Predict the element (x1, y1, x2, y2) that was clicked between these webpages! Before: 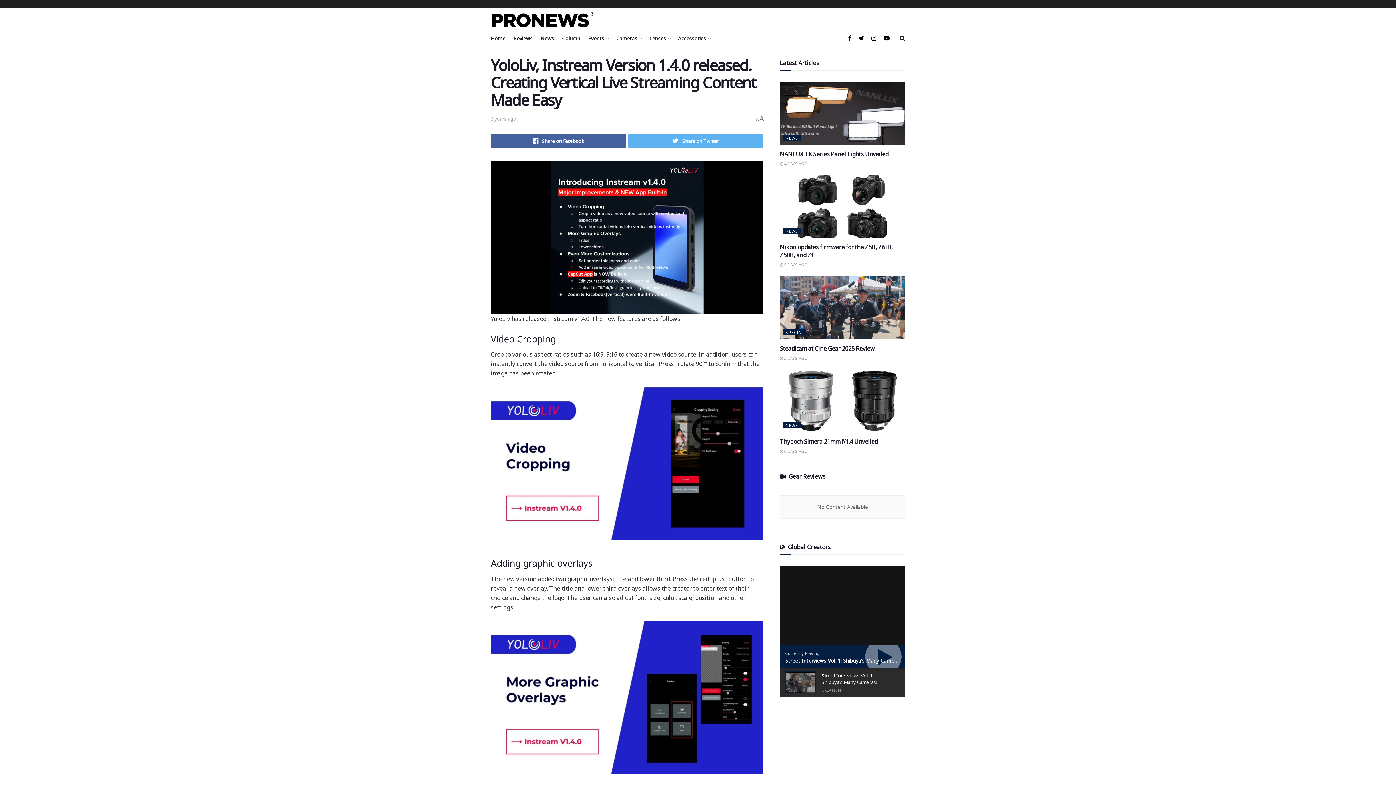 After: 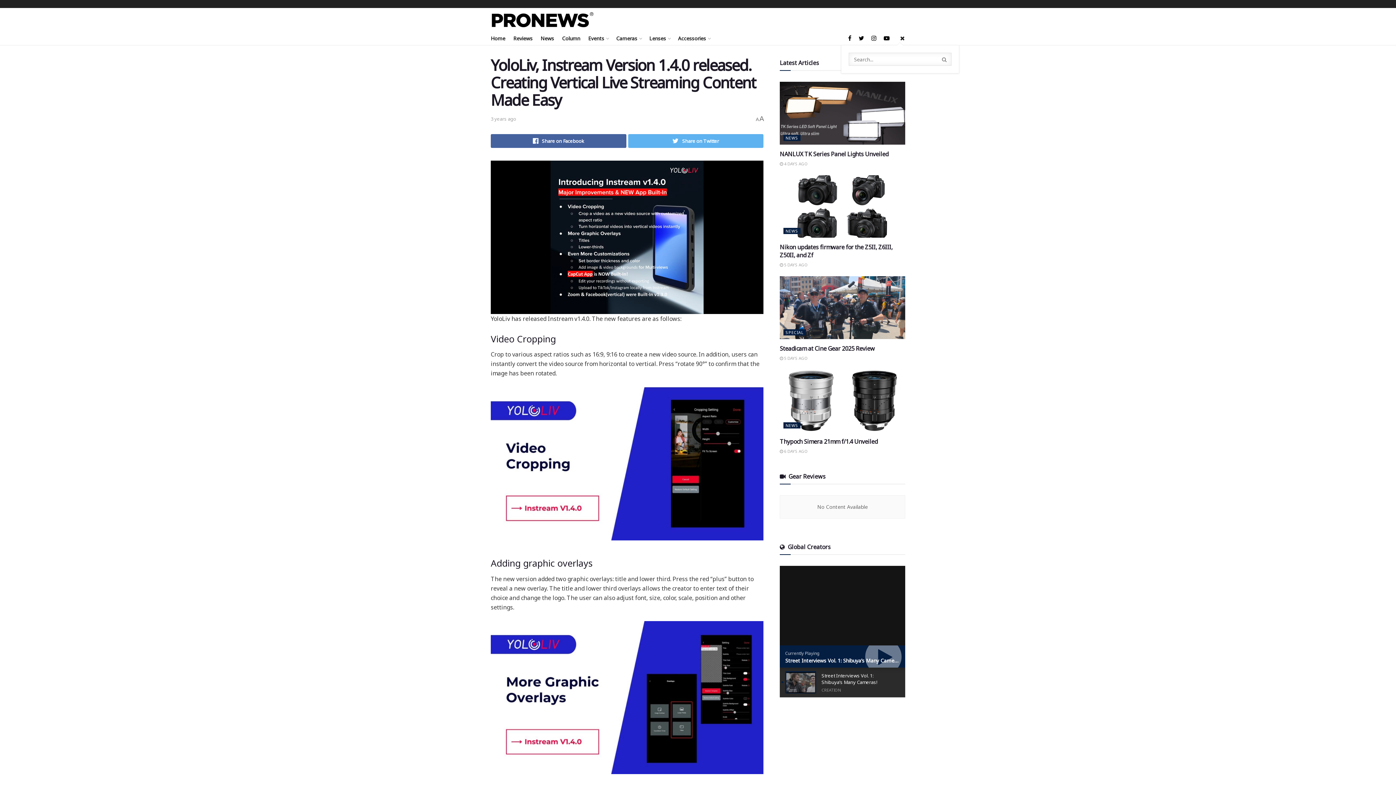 Action: bbox: (900, 31, 905, 45)